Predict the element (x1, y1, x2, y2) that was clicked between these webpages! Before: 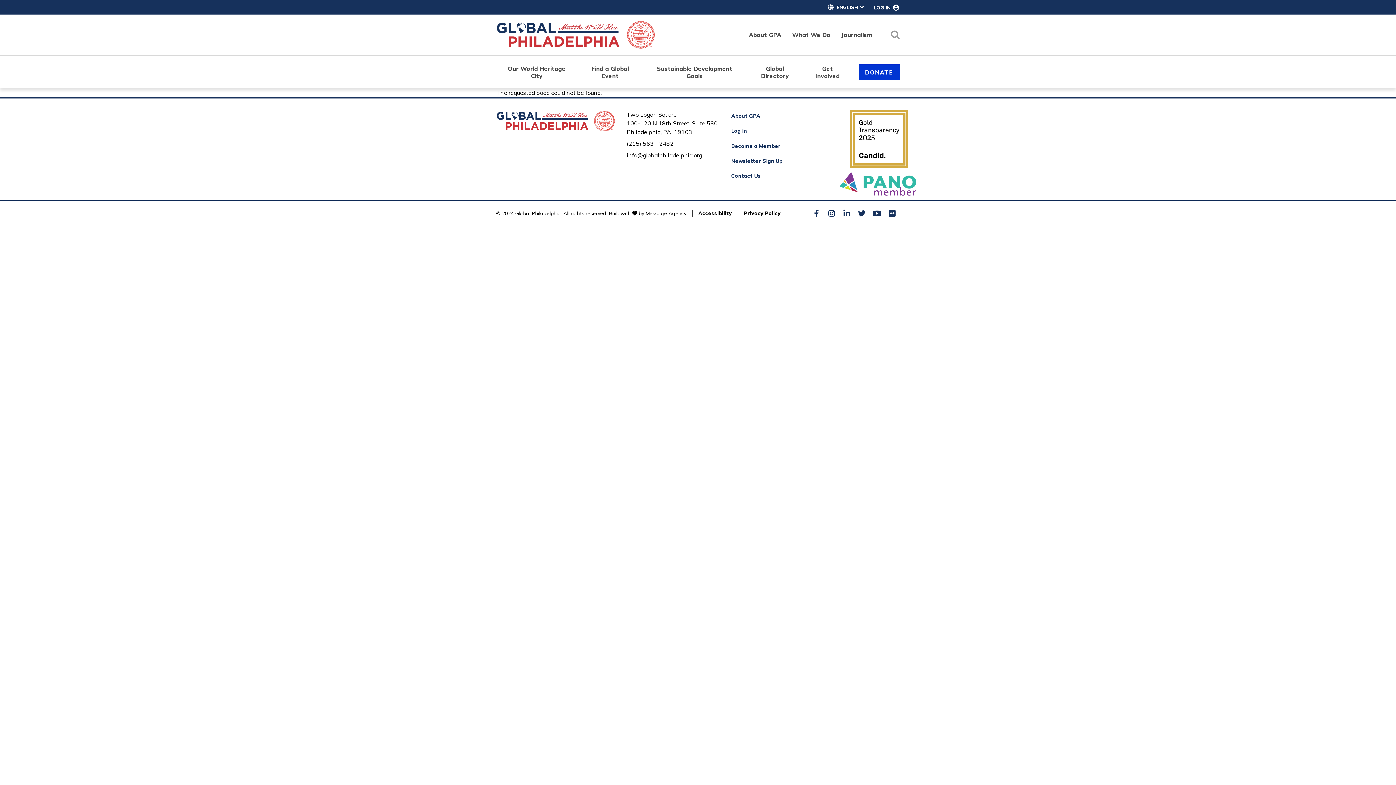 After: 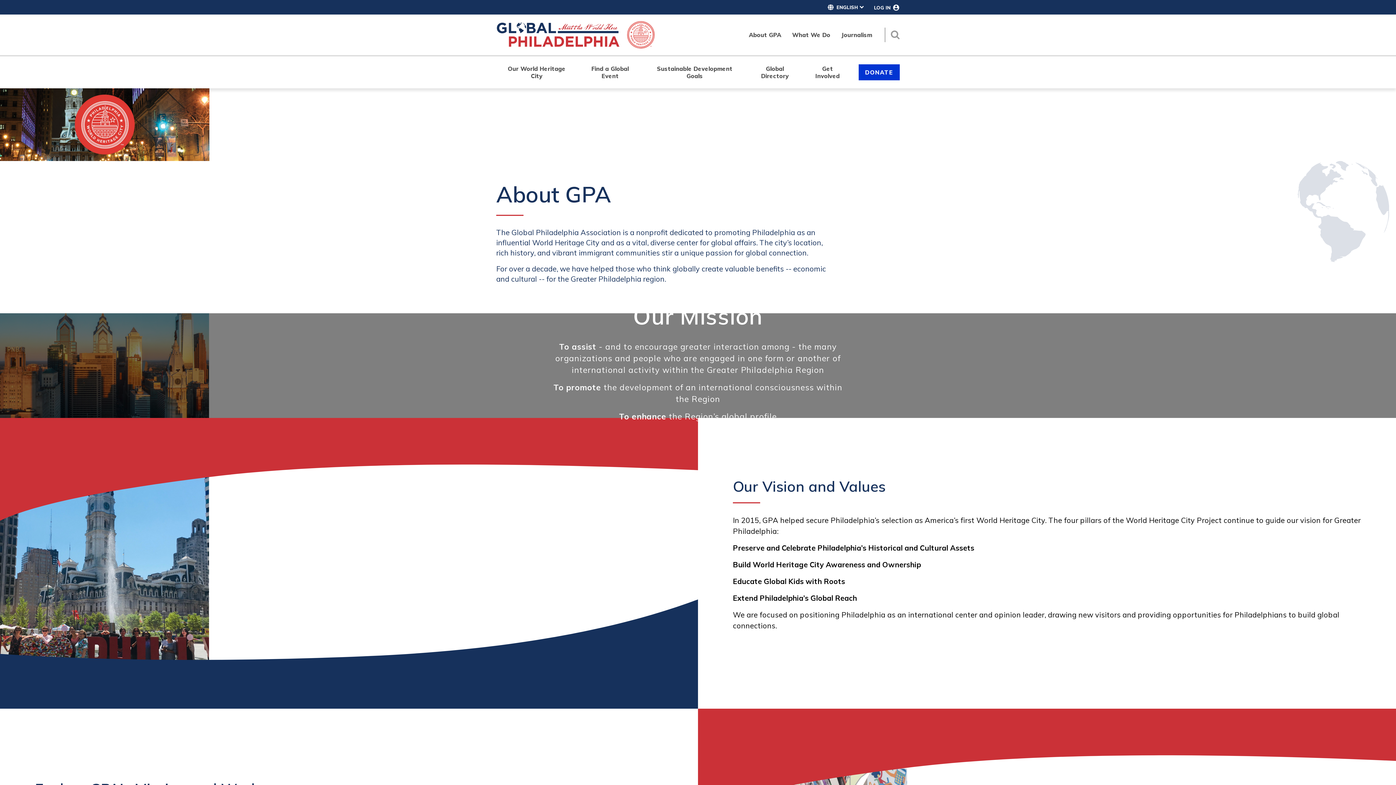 Action: label: About GPA bbox: (743, 25, 786, 44)